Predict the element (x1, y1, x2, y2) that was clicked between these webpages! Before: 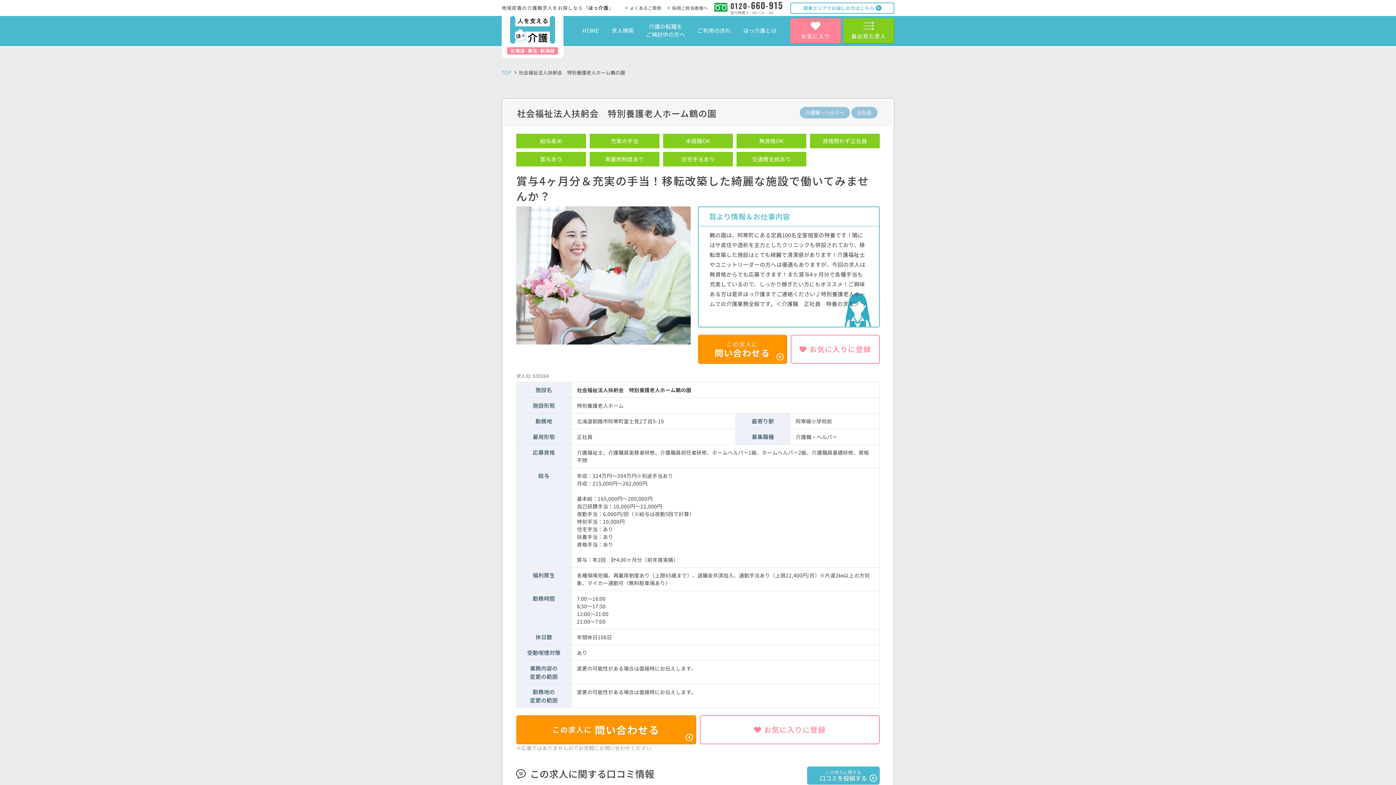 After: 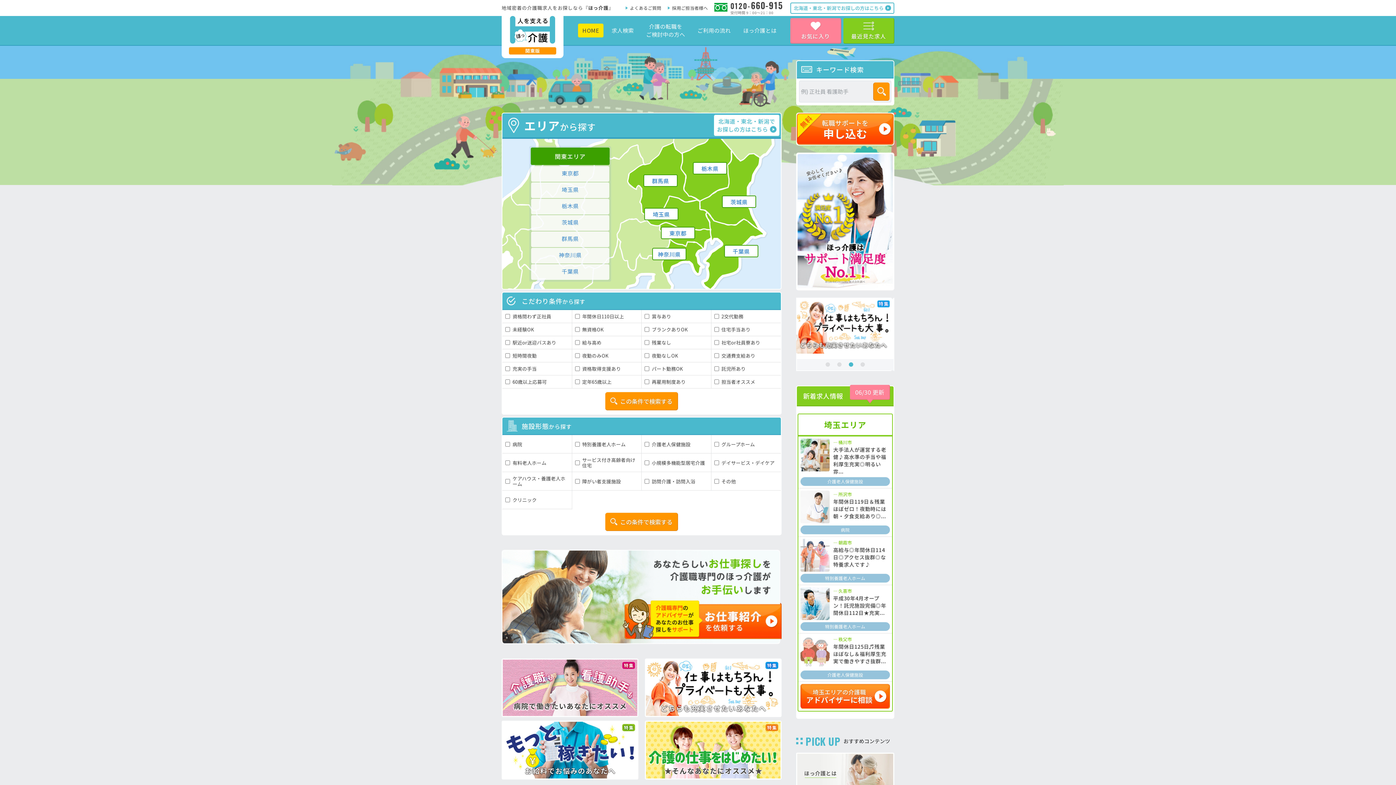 Action: bbox: (790, 2, 894, 13) label: 関東エリアでお探しの方はこちら